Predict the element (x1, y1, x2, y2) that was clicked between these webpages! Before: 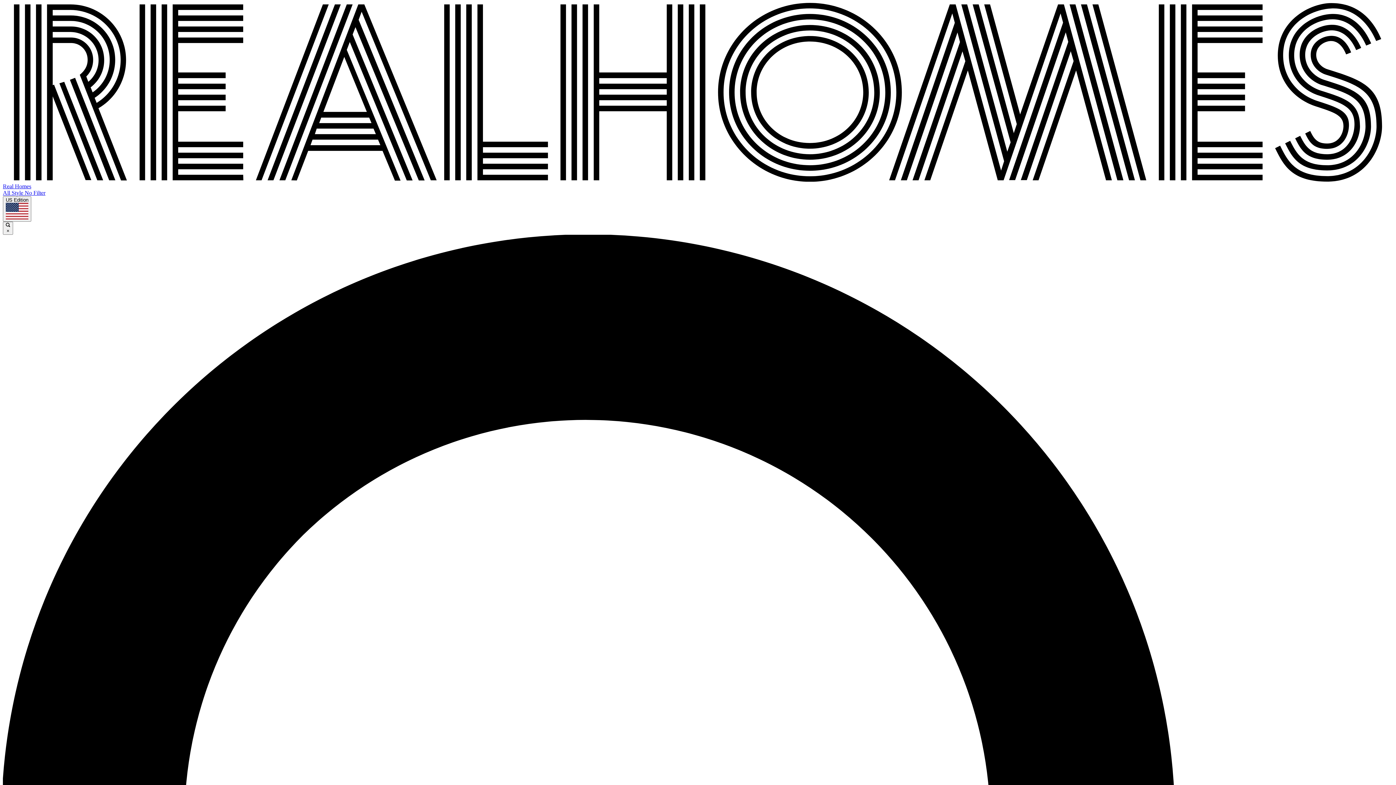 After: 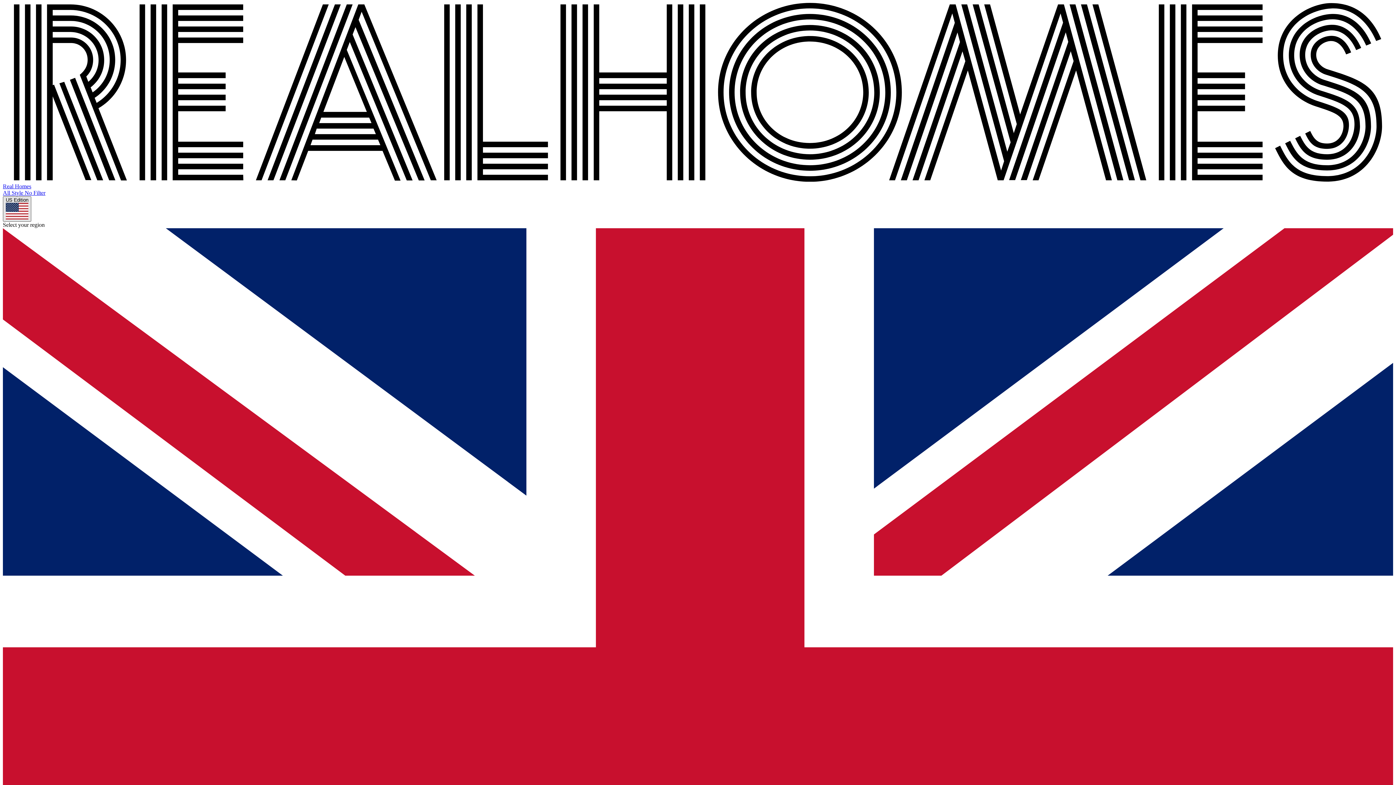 Action: label: US Edition bbox: (2, 196, 31, 221)